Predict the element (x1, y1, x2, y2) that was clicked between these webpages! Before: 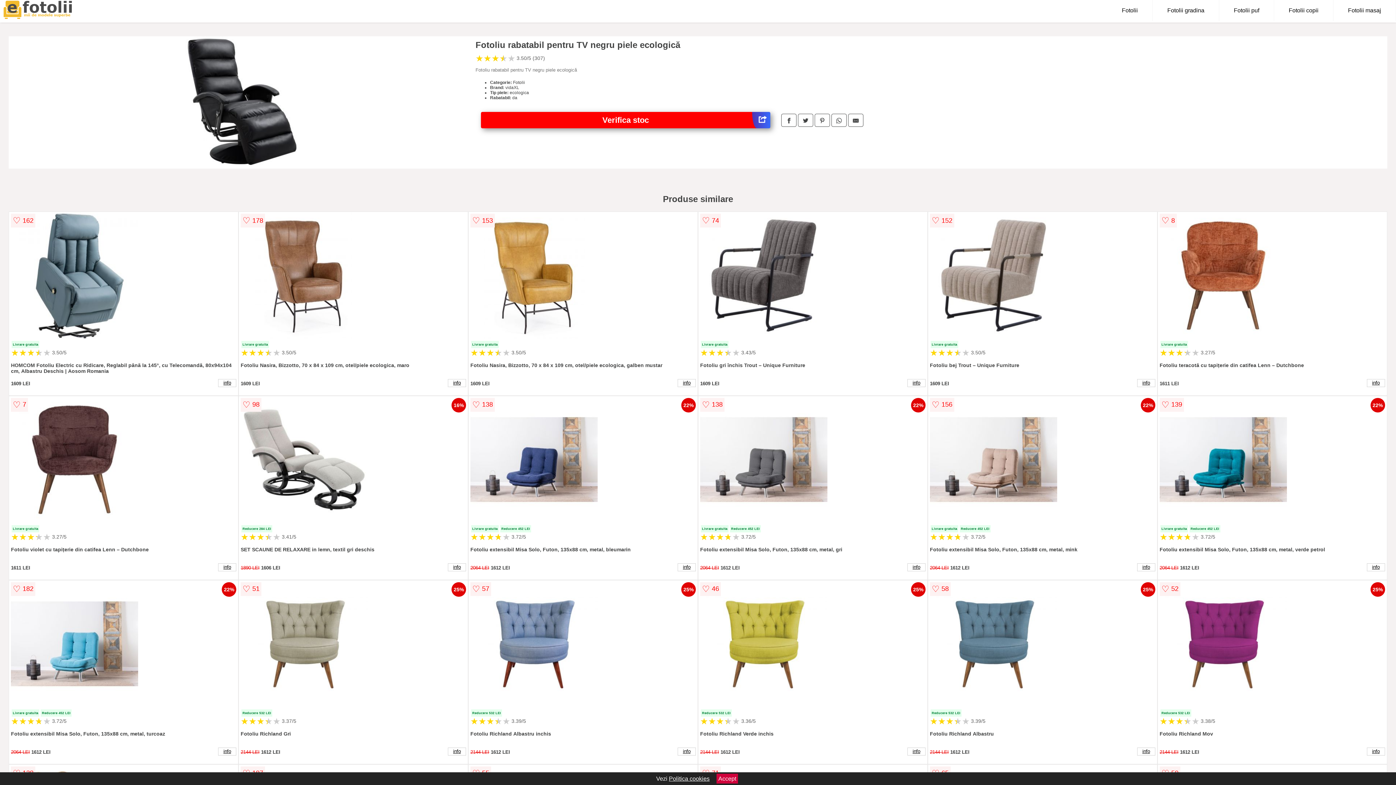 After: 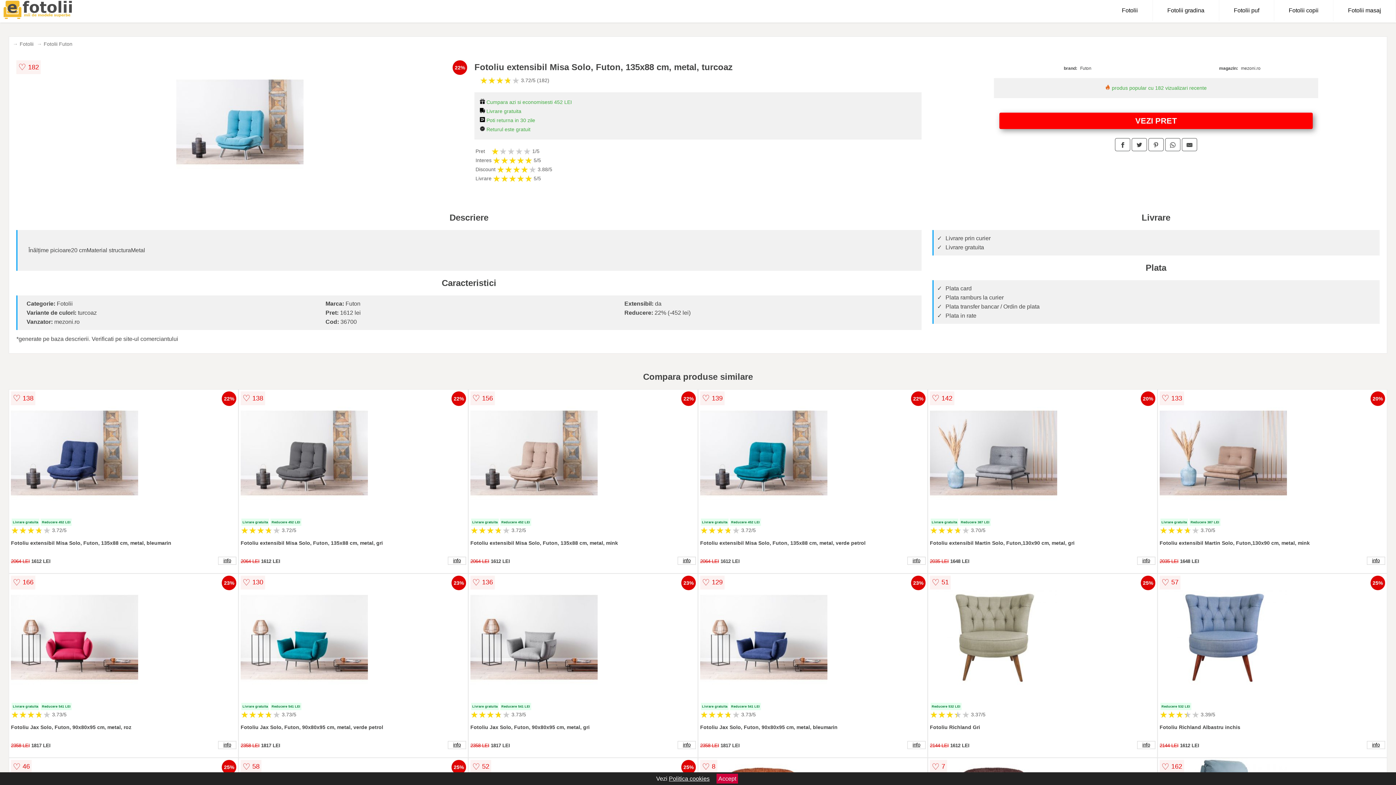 Action: label: info bbox: (218, 747, 236, 755)